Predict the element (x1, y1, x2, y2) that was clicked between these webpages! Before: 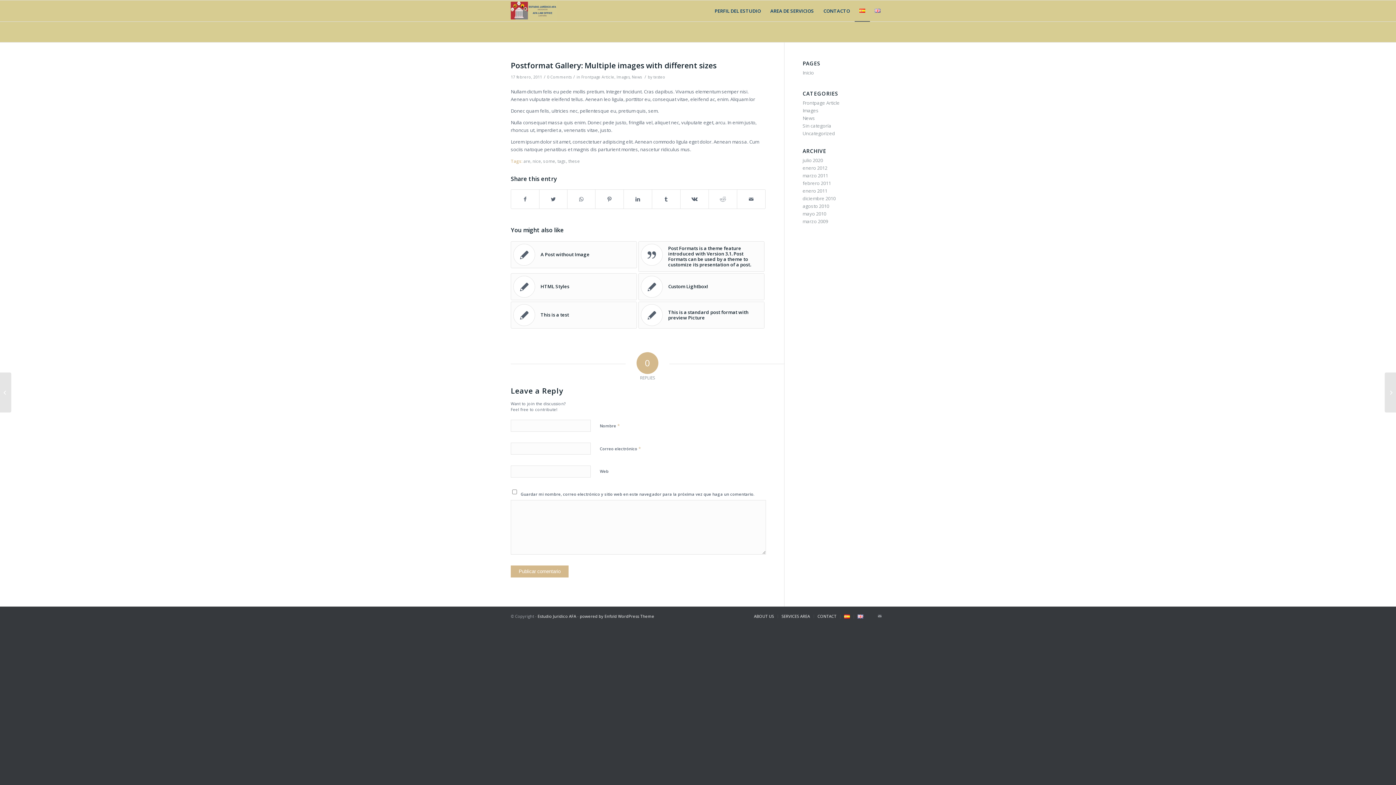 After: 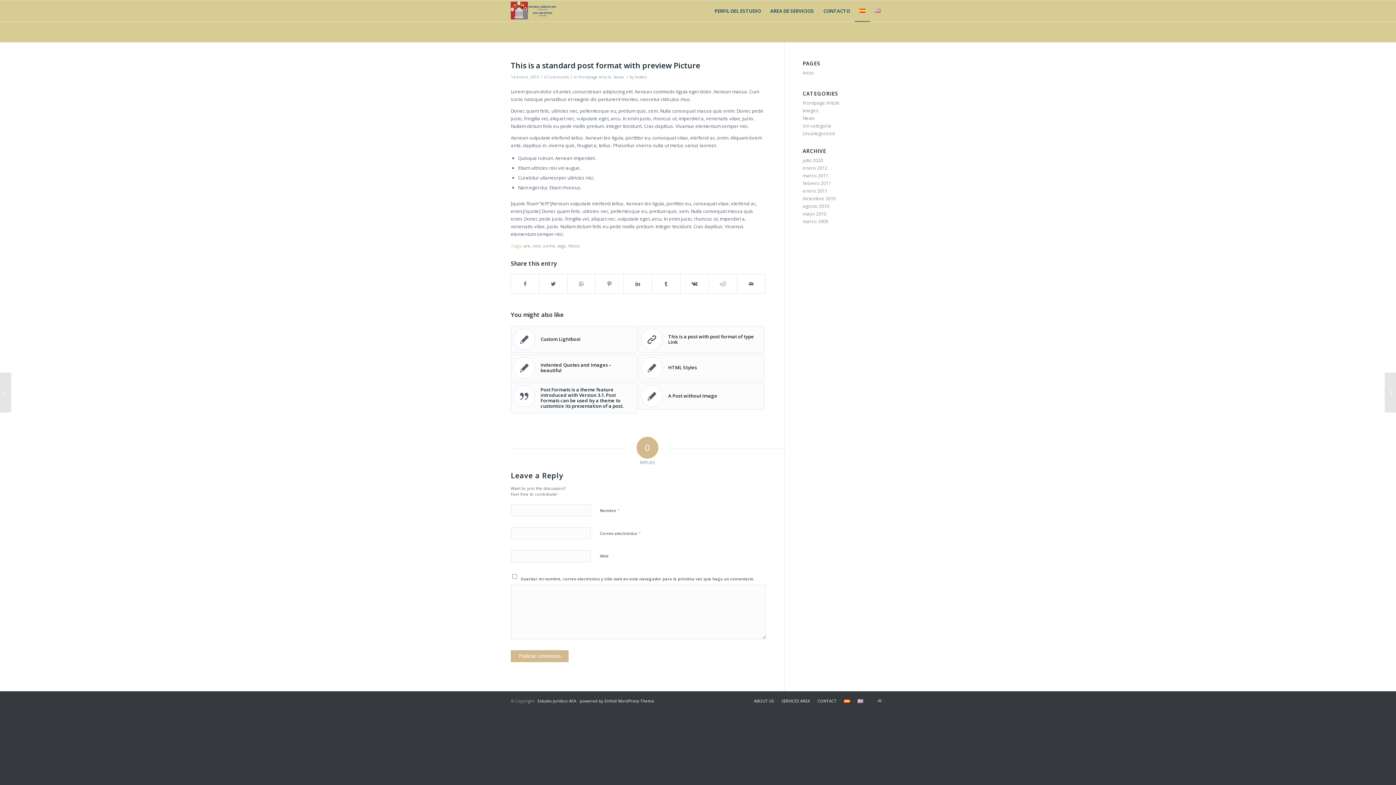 Action: label: 	This is a standard post format with preview Picture bbox: (638, 301, 764, 328)